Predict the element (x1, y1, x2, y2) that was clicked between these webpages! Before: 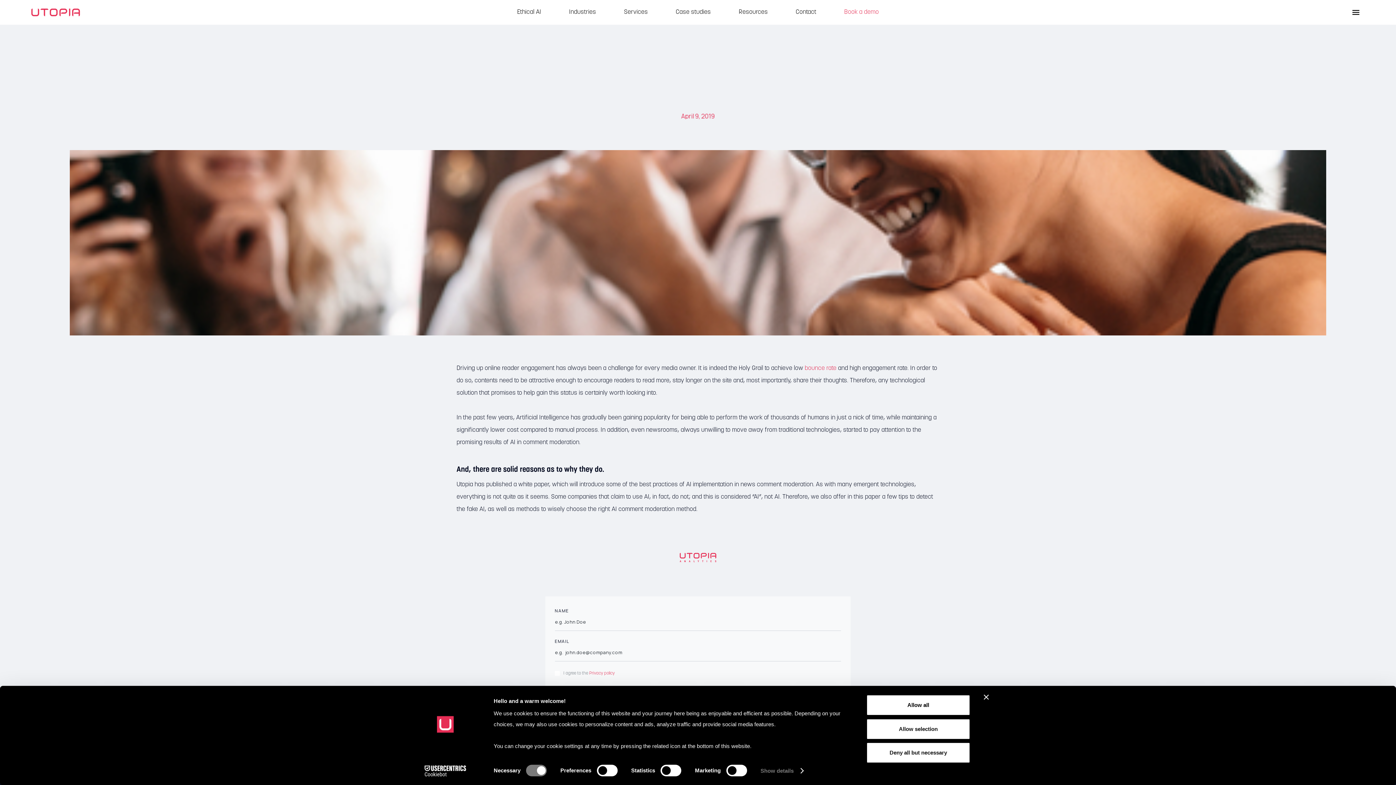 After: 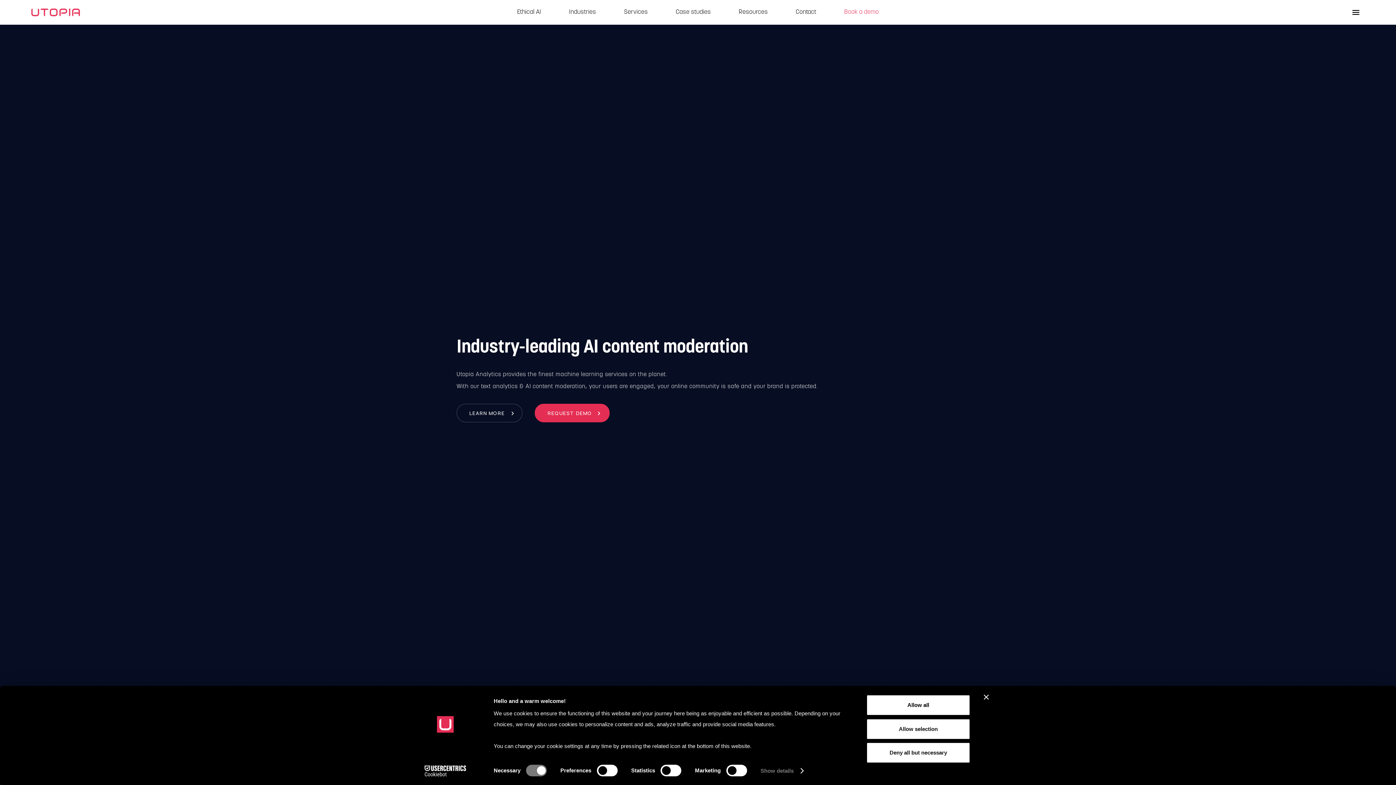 Action: label: home bbox: (30, 8, 80, 16)